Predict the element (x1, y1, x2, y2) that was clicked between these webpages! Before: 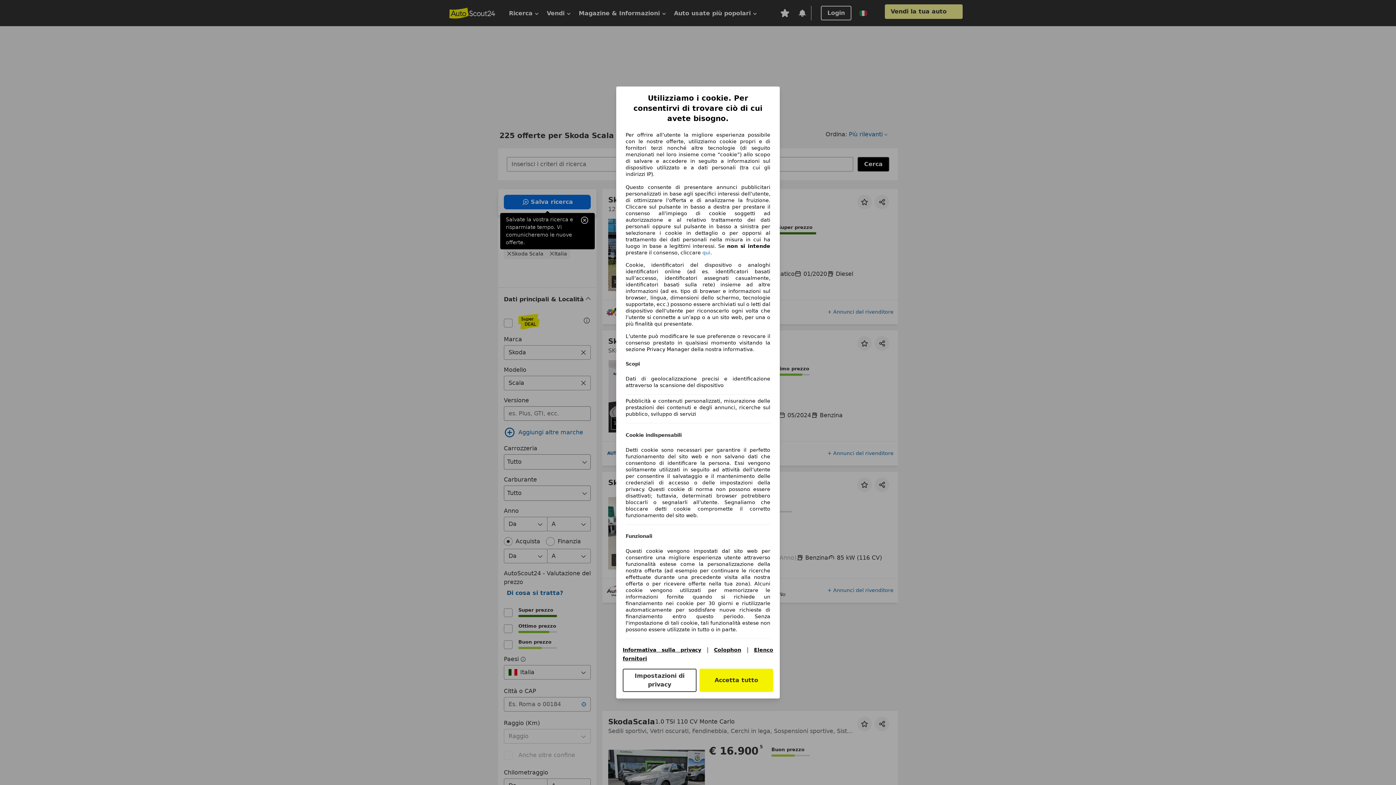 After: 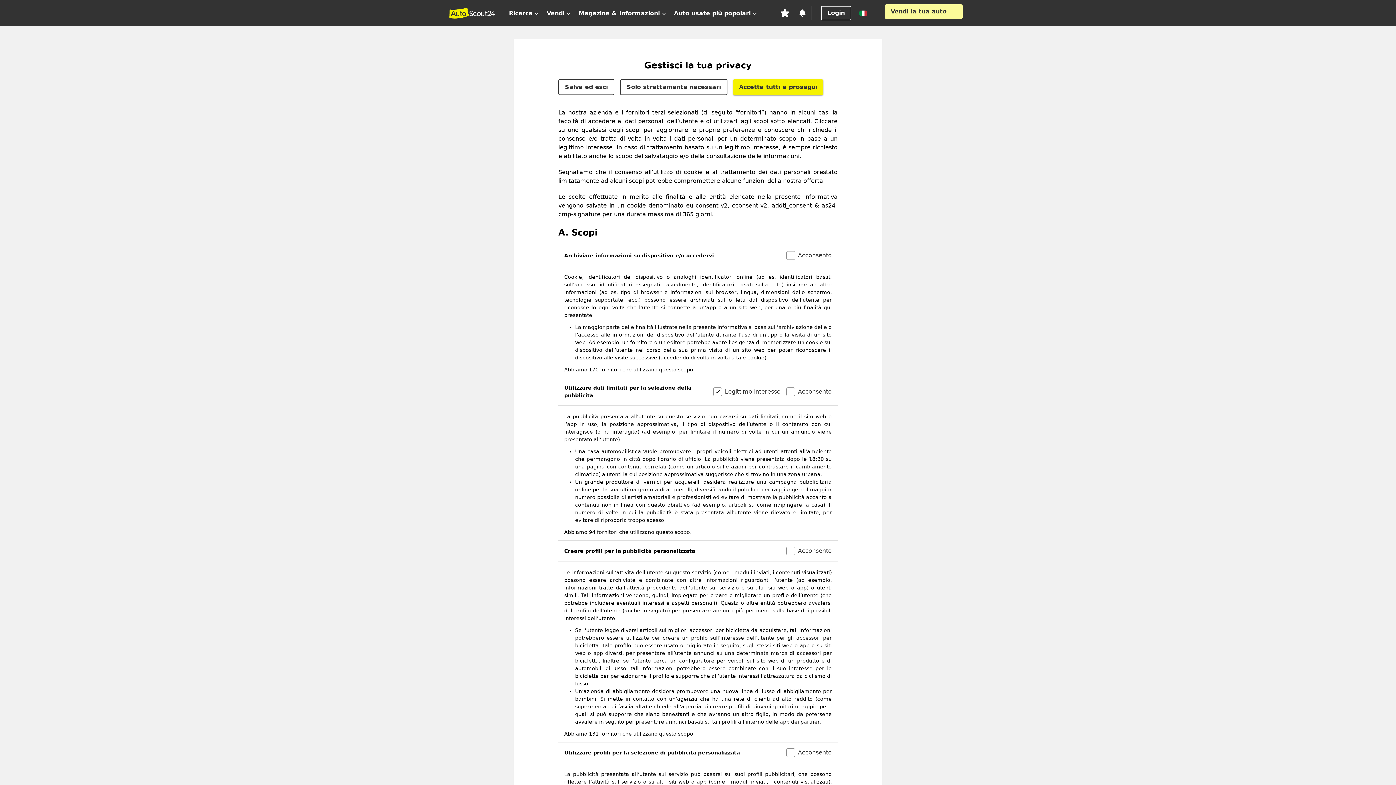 Action: bbox: (622, 669, 696, 692) label: Impostazioni di privacy